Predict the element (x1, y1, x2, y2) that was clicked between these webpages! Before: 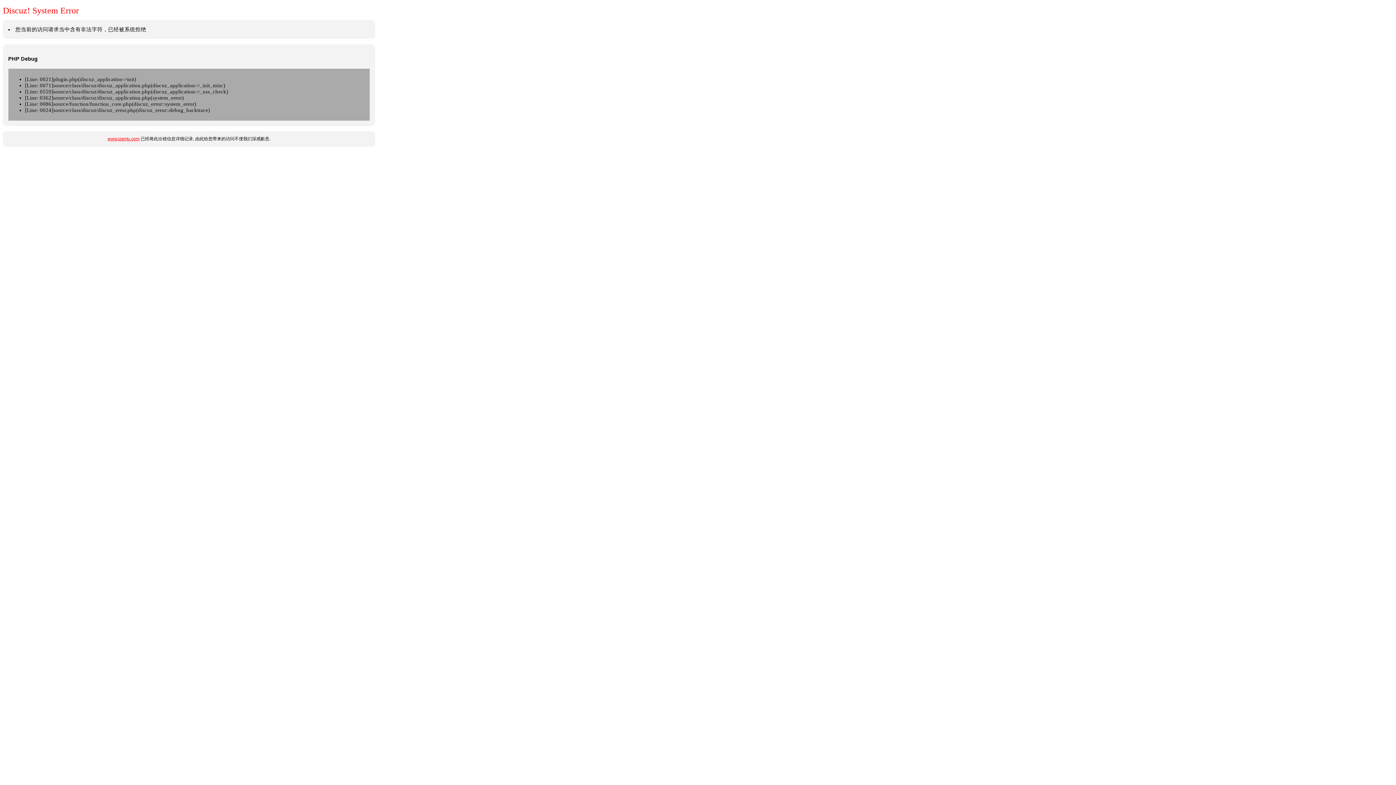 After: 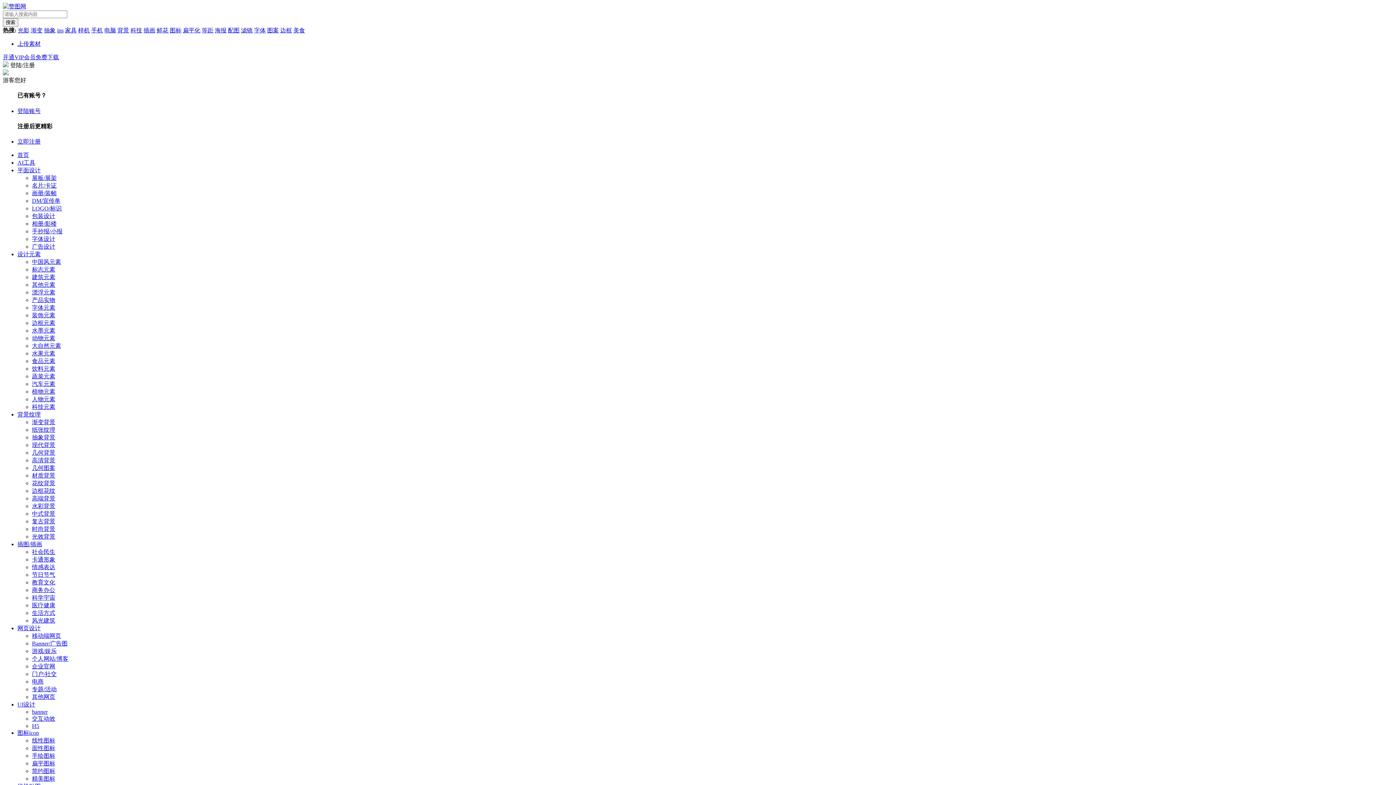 Action: bbox: (107, 136, 139, 141) label: www.izantu.com